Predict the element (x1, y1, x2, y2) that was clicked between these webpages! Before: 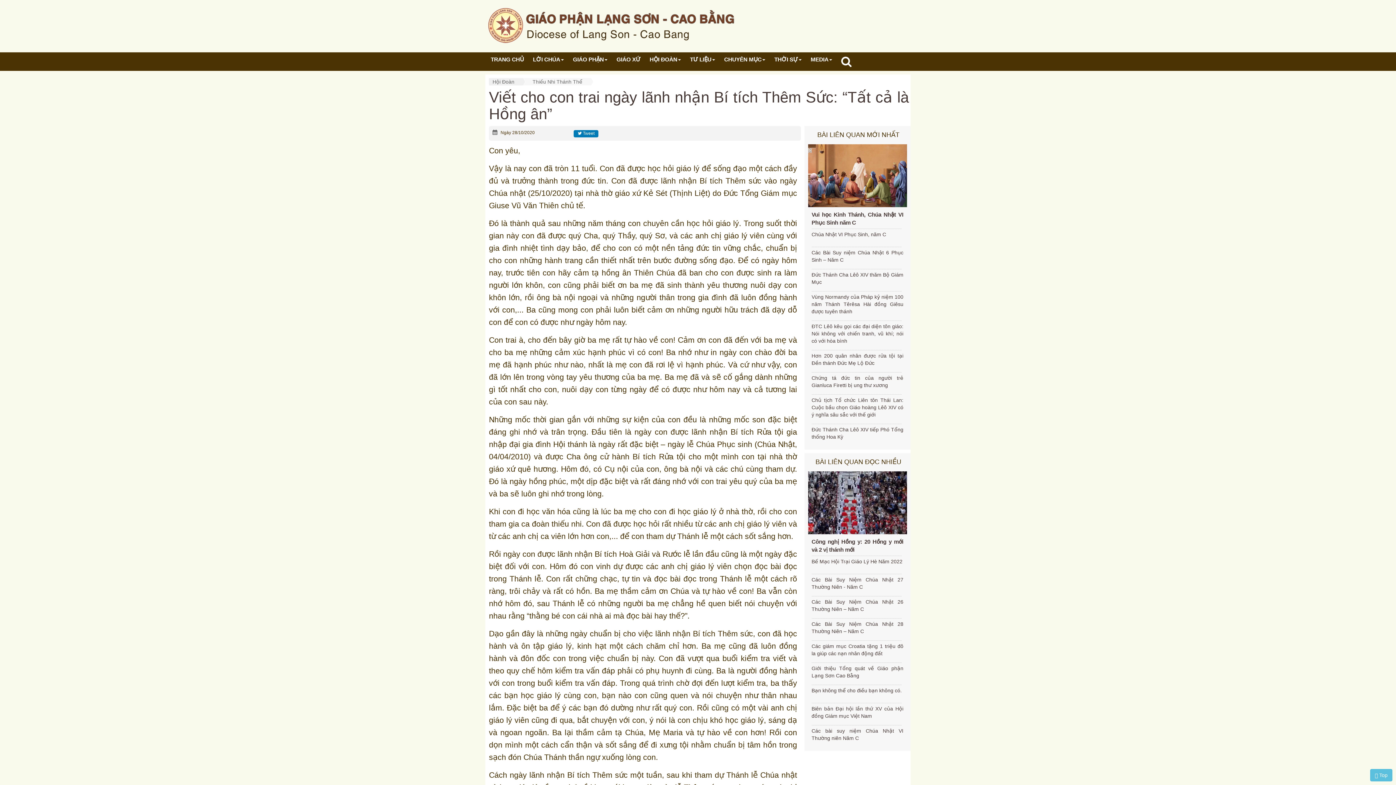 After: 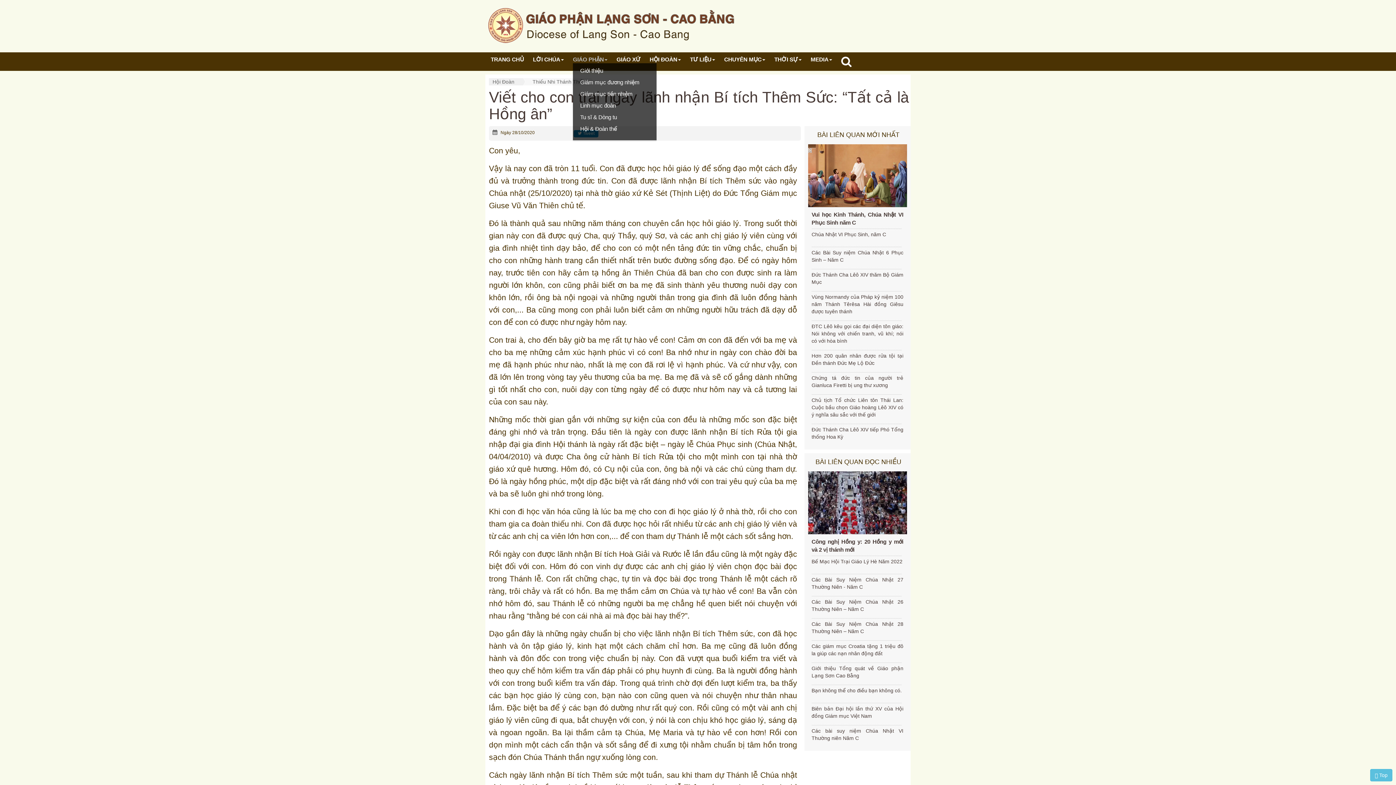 Action: label: GIÁO PHẬN bbox: (573, 52, 607, 66)